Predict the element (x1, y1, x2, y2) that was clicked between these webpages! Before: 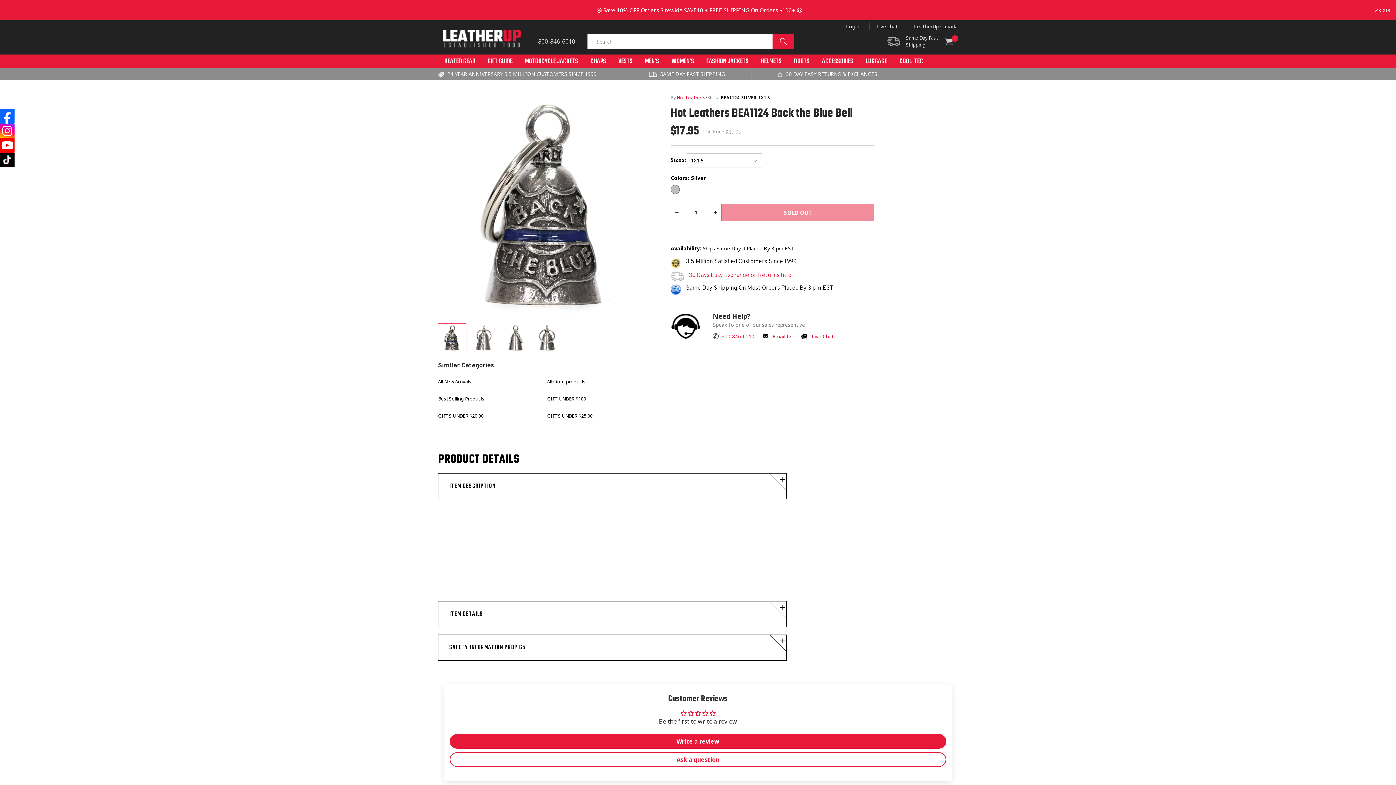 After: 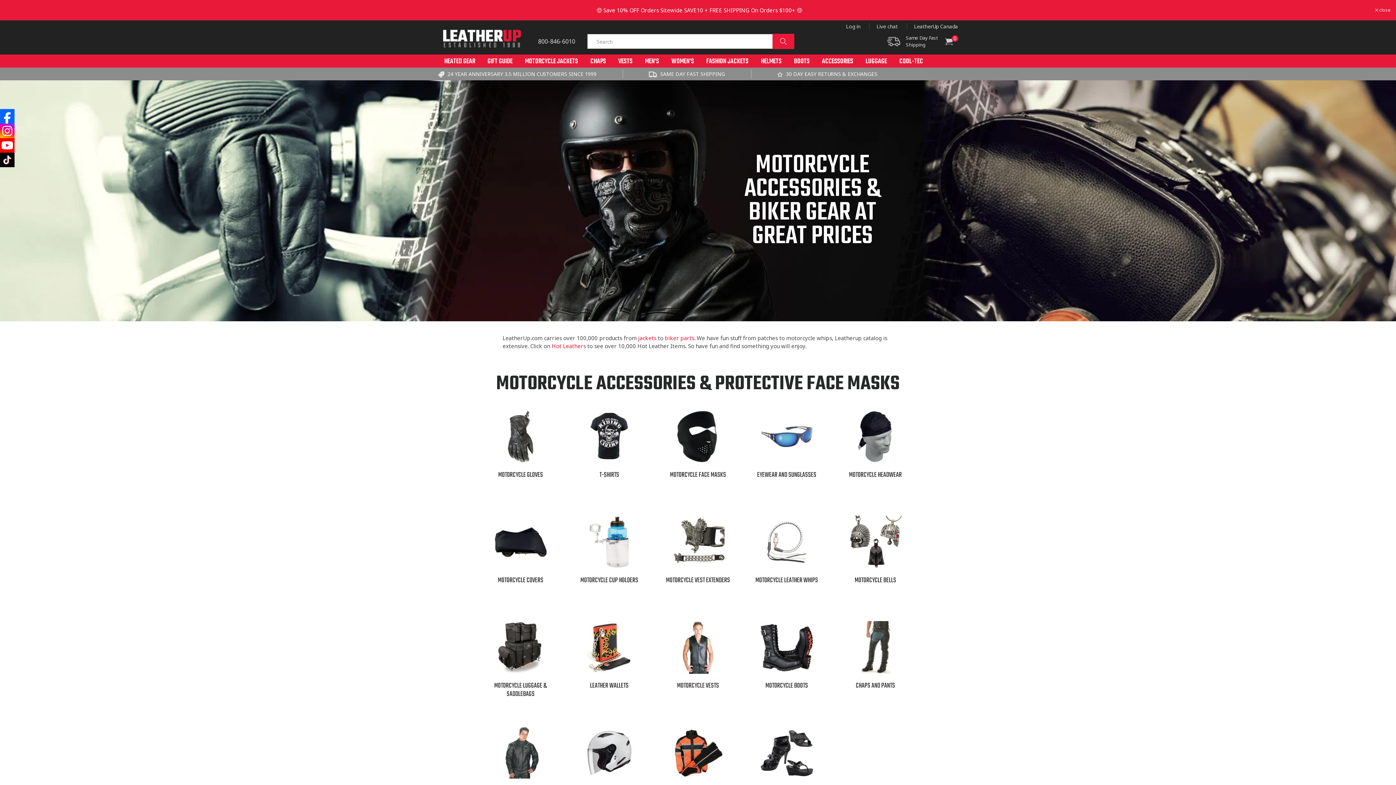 Action: bbox: (822, 56, 853, 66) label: ACCESSORIES